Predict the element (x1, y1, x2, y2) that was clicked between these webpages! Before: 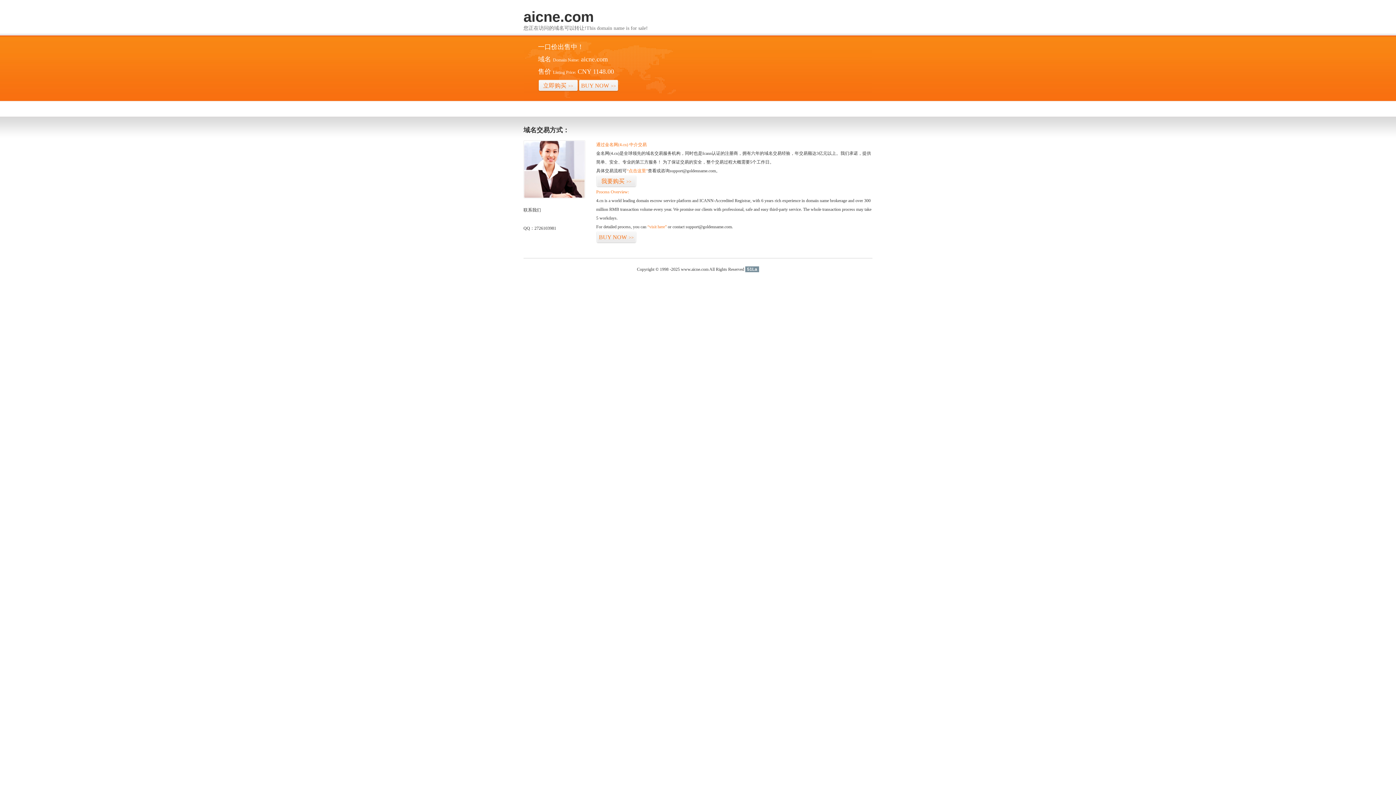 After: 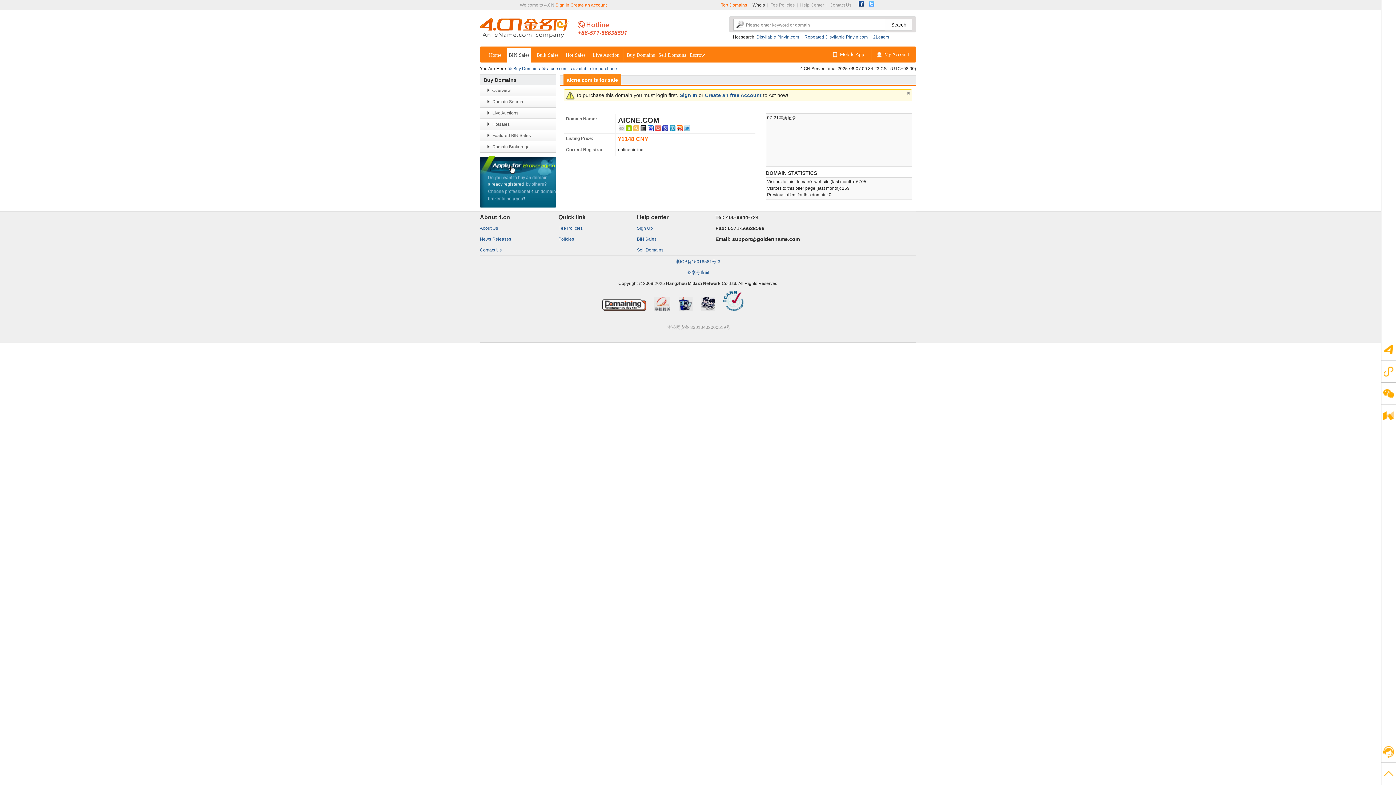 Action: label: 立即购买>> bbox: (538, 79, 578, 92)